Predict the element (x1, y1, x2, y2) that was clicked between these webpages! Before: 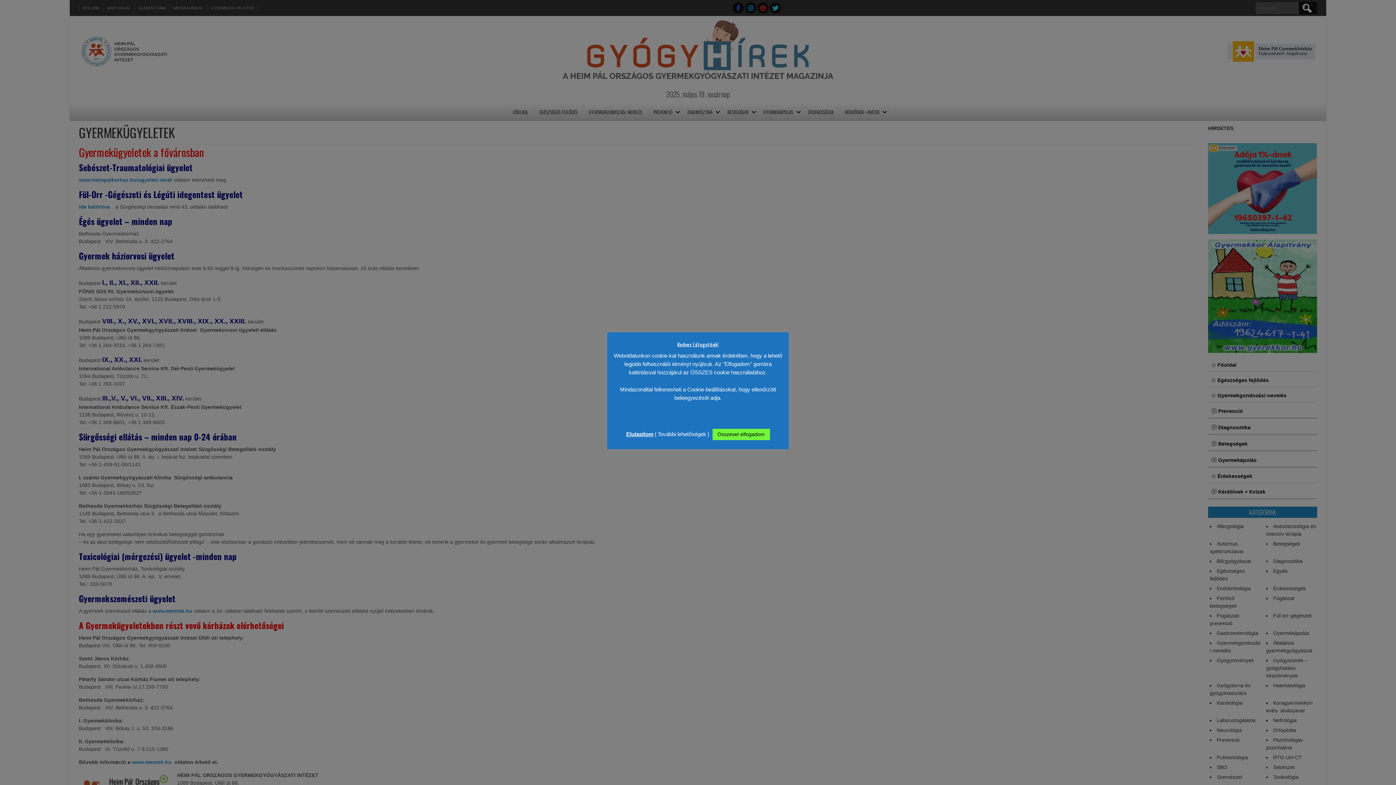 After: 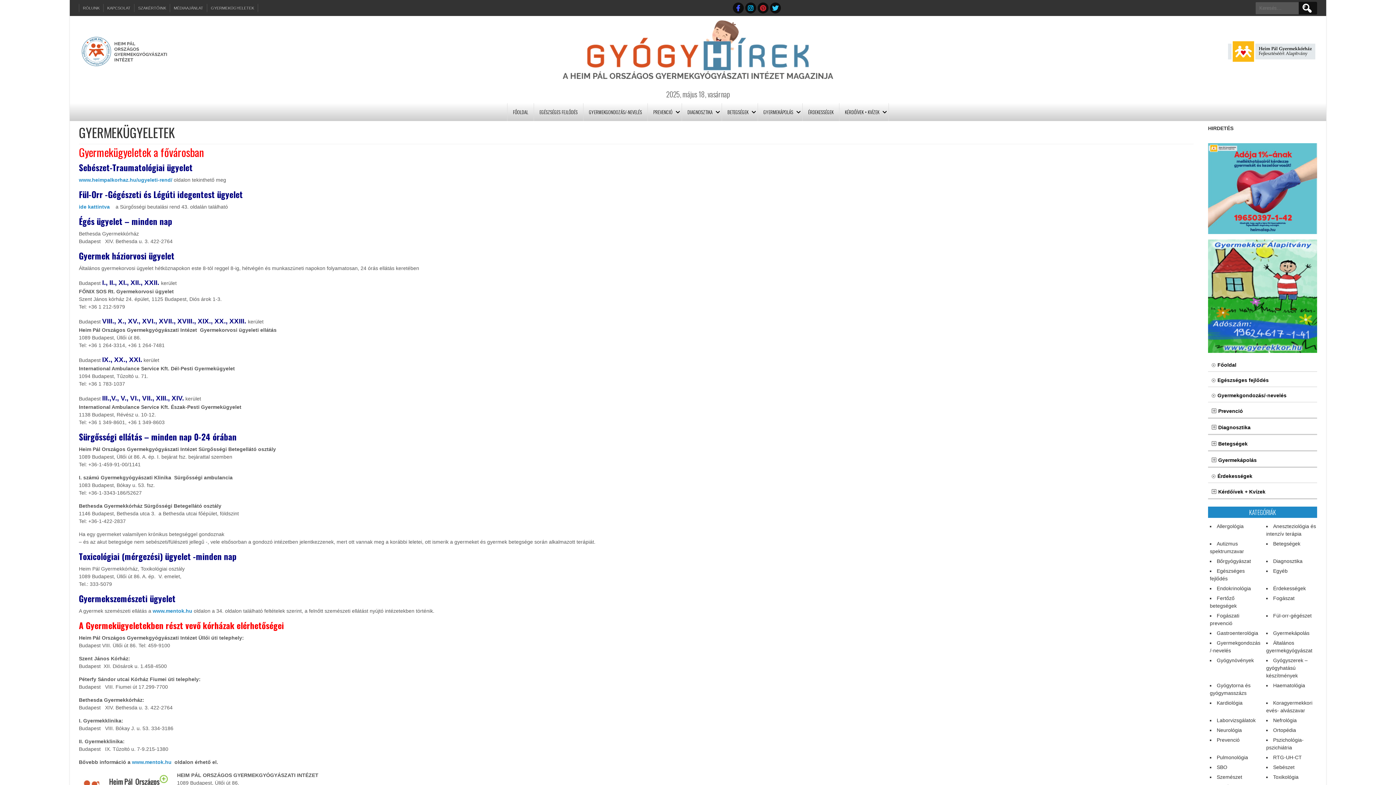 Action: bbox: (712, 428, 770, 440) label: Összeset elfogadom